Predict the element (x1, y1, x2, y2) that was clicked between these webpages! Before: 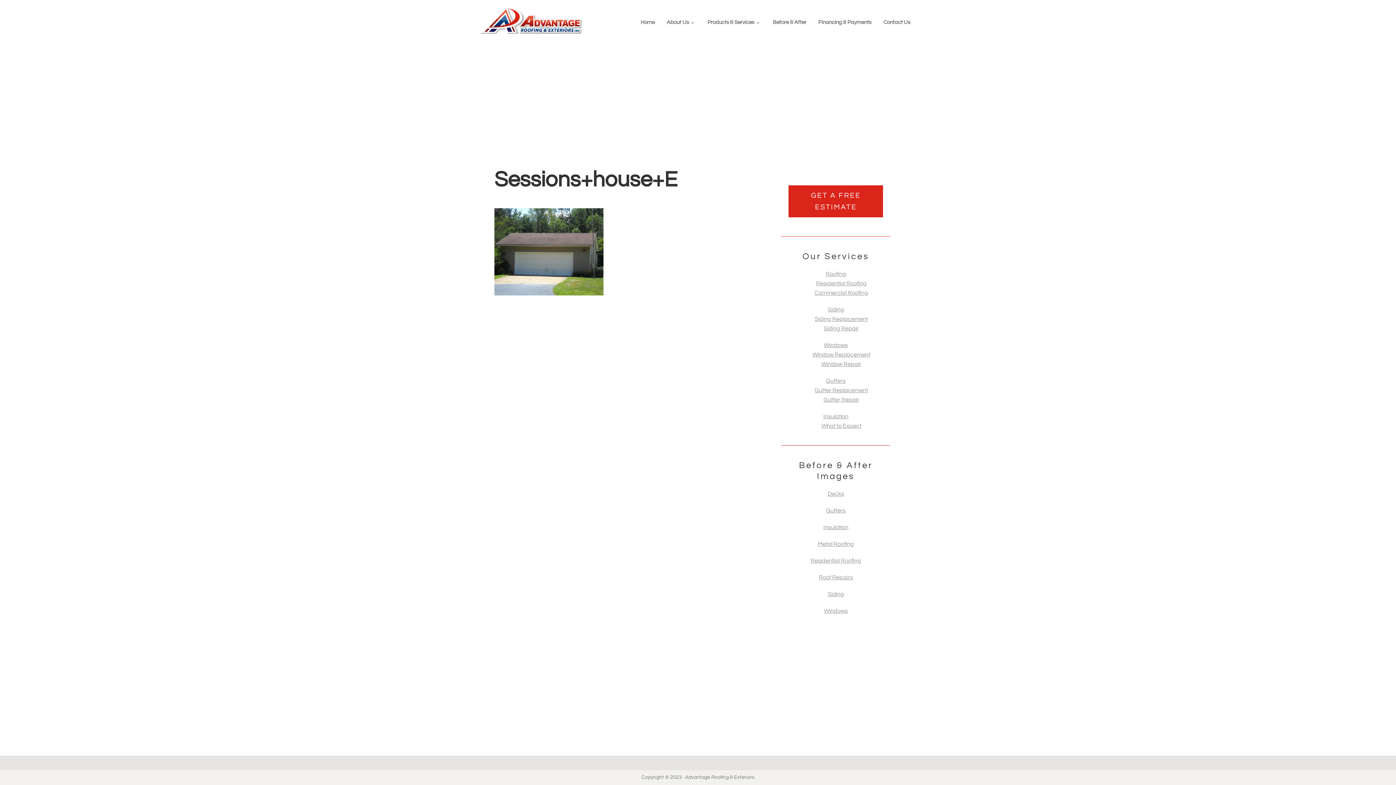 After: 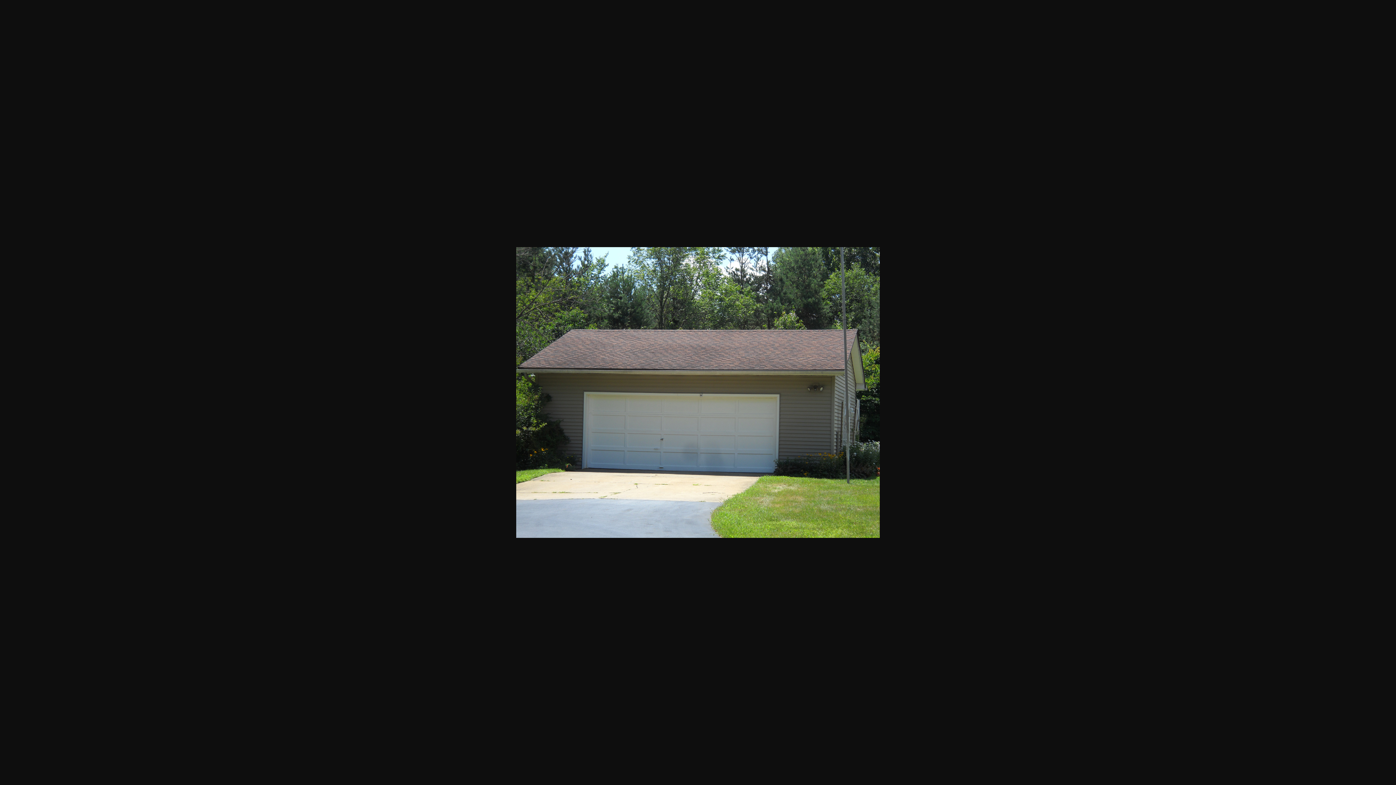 Action: bbox: (494, 290, 603, 297)